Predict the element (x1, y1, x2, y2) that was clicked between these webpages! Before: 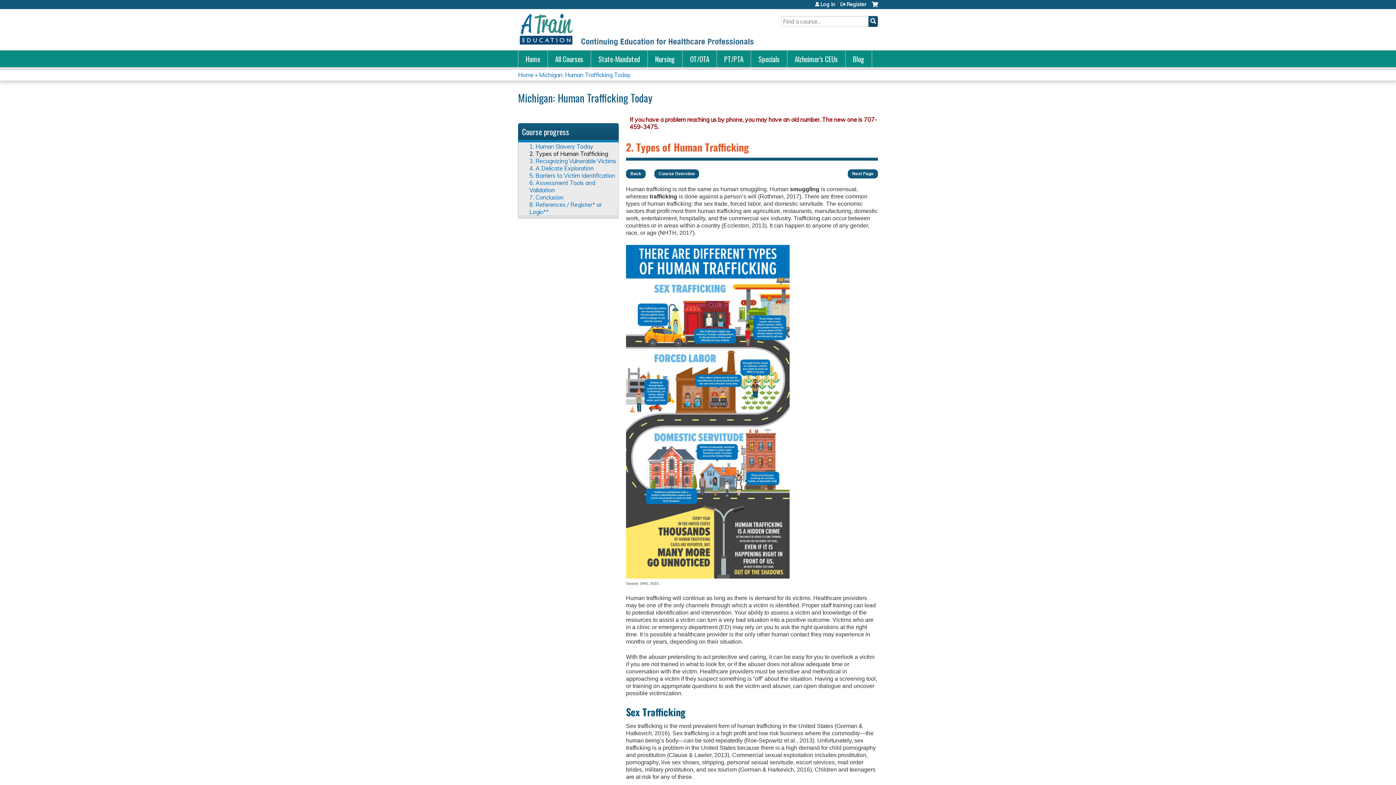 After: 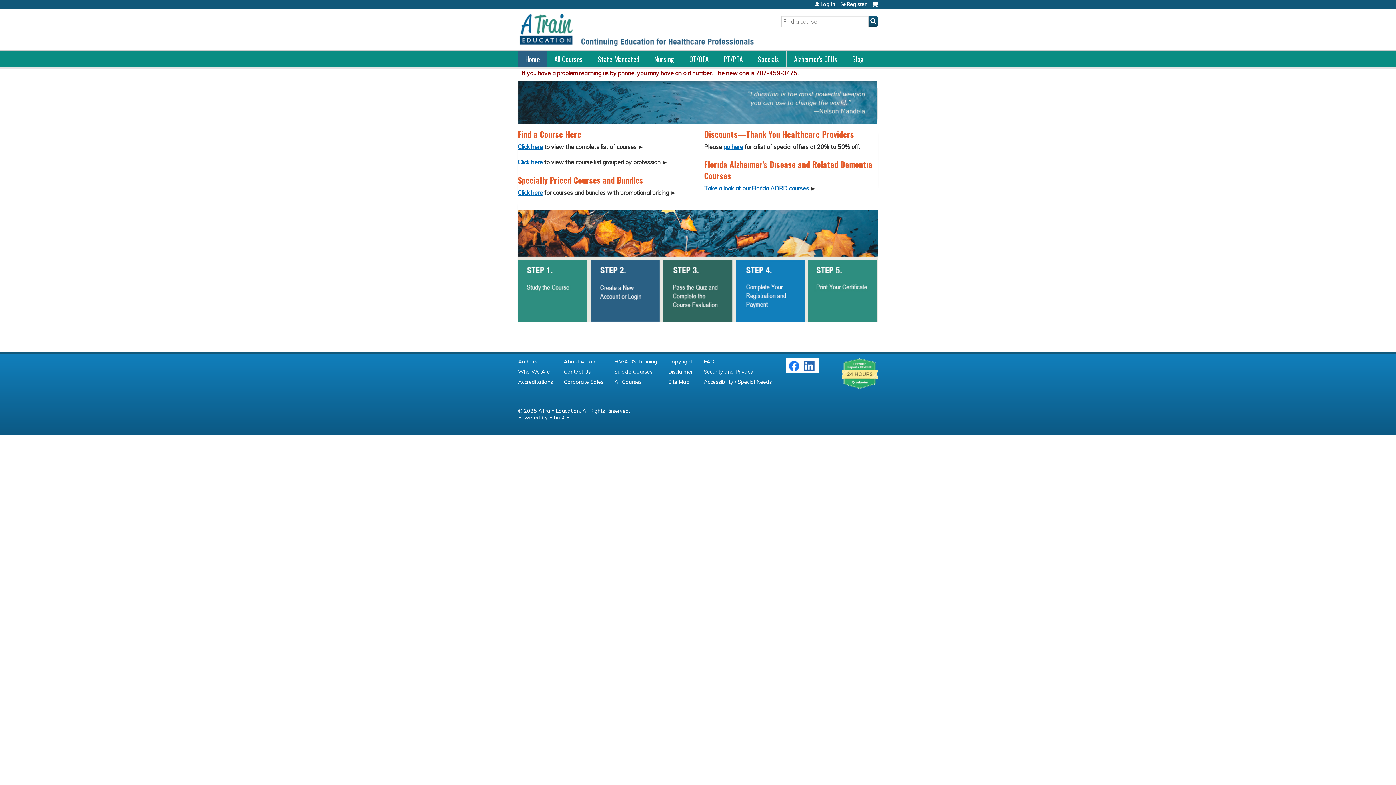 Action: bbox: (518, 9, 754, 50)